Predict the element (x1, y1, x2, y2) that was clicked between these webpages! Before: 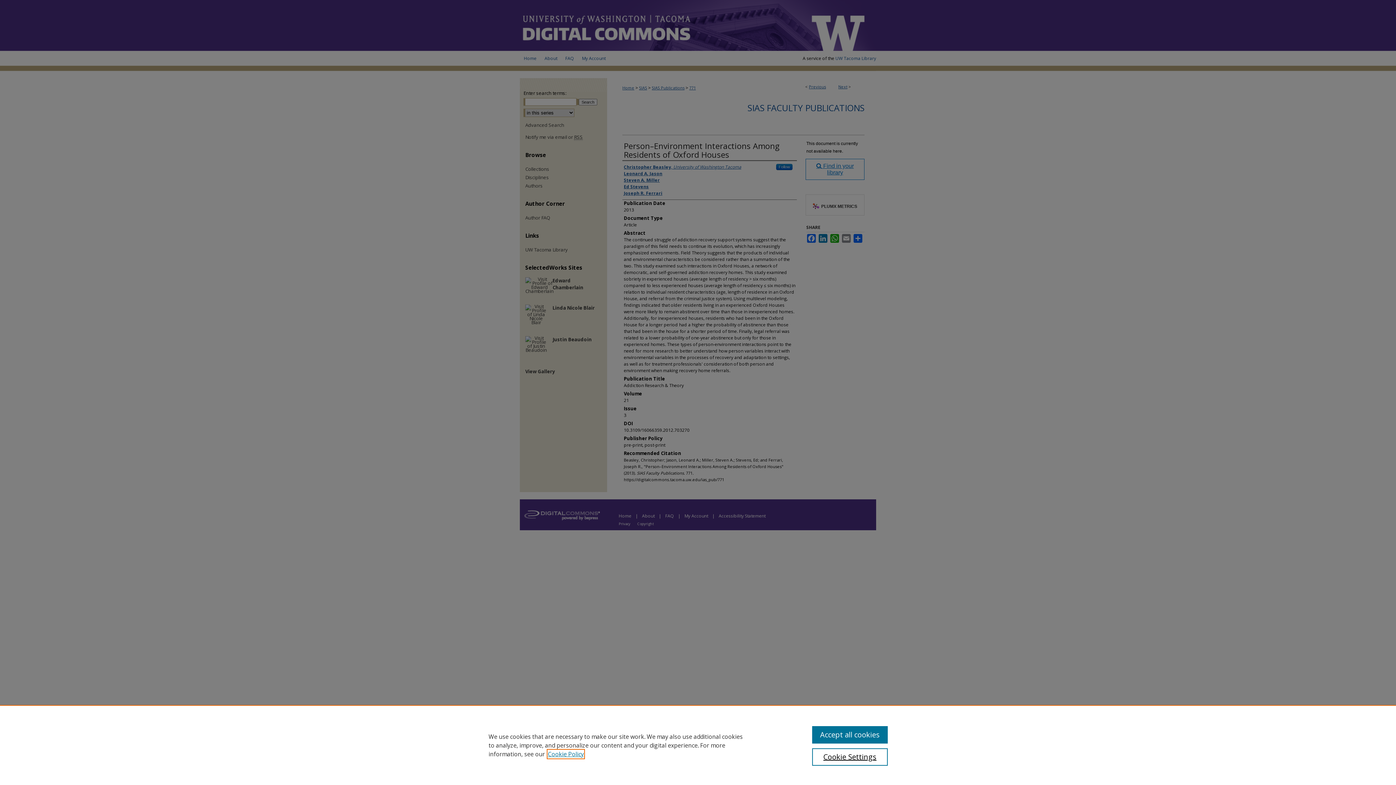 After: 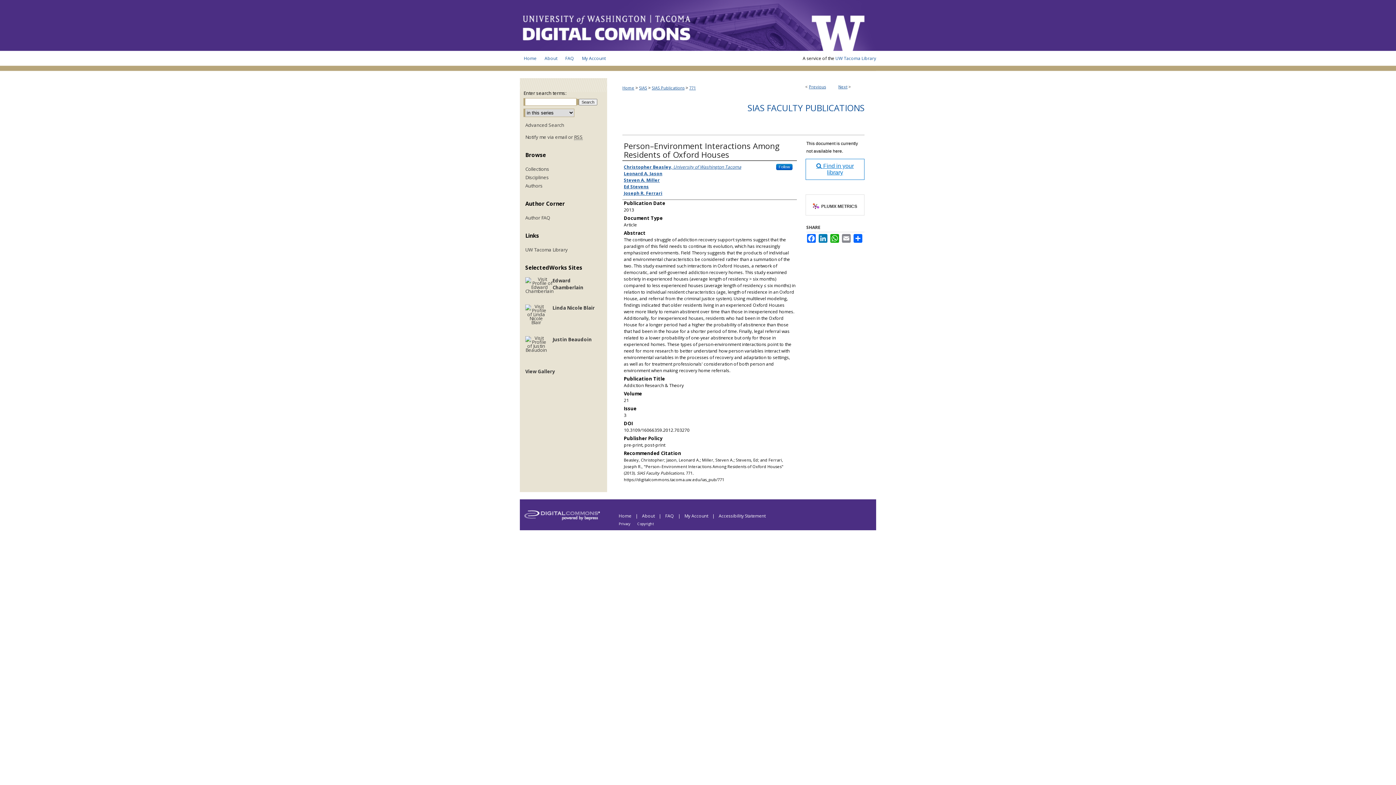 Action: label: Accept all cookies bbox: (812, 726, 887, 744)